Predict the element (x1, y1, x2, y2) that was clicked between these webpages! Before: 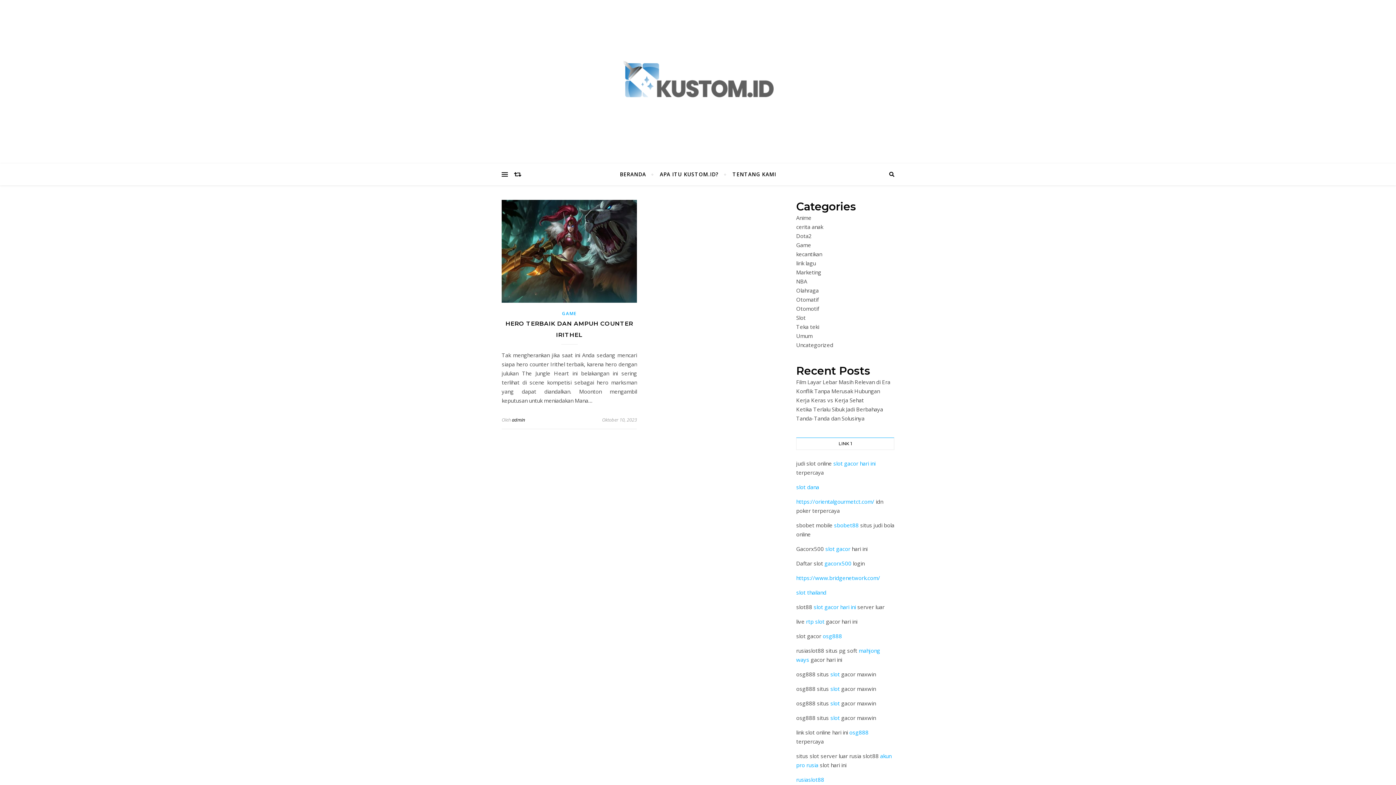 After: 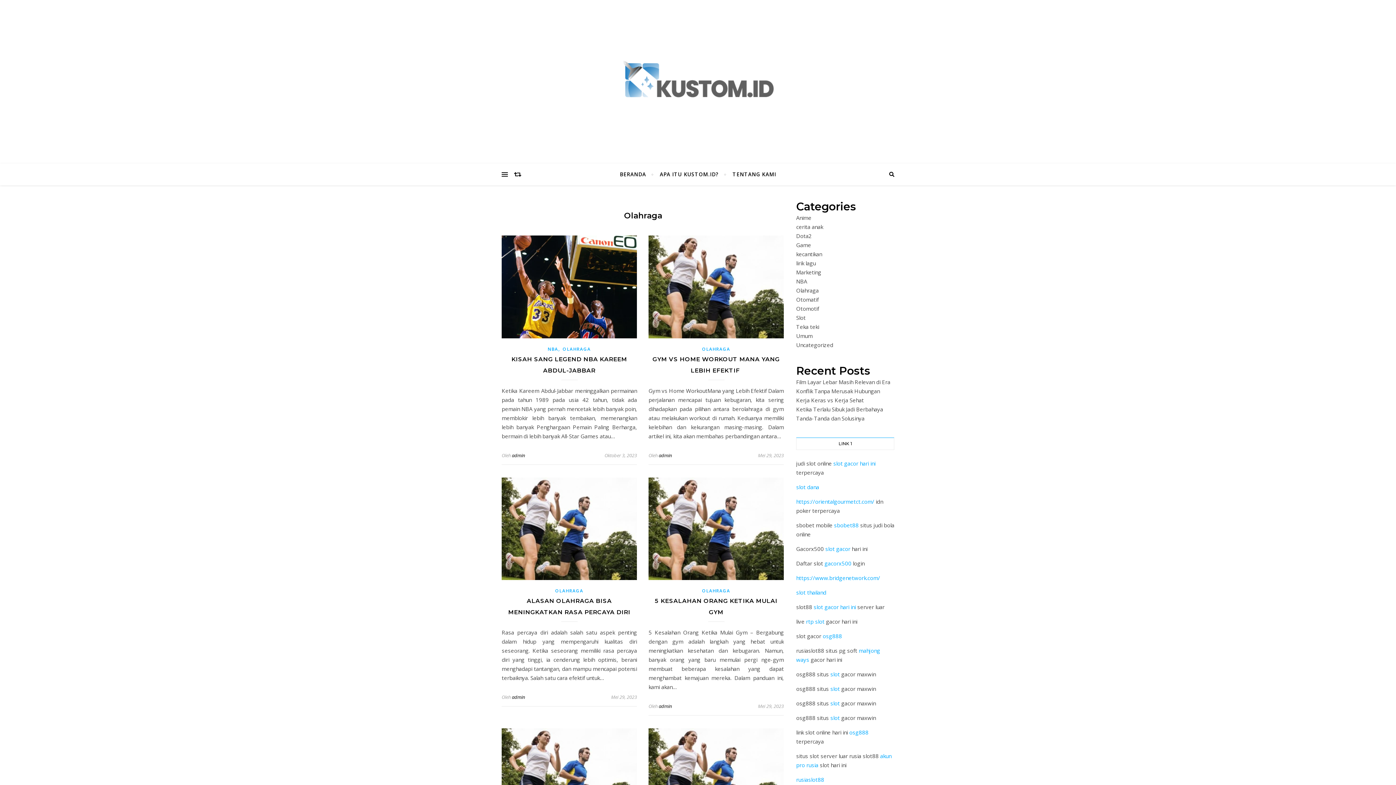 Action: label: Olahraga bbox: (796, 286, 818, 294)